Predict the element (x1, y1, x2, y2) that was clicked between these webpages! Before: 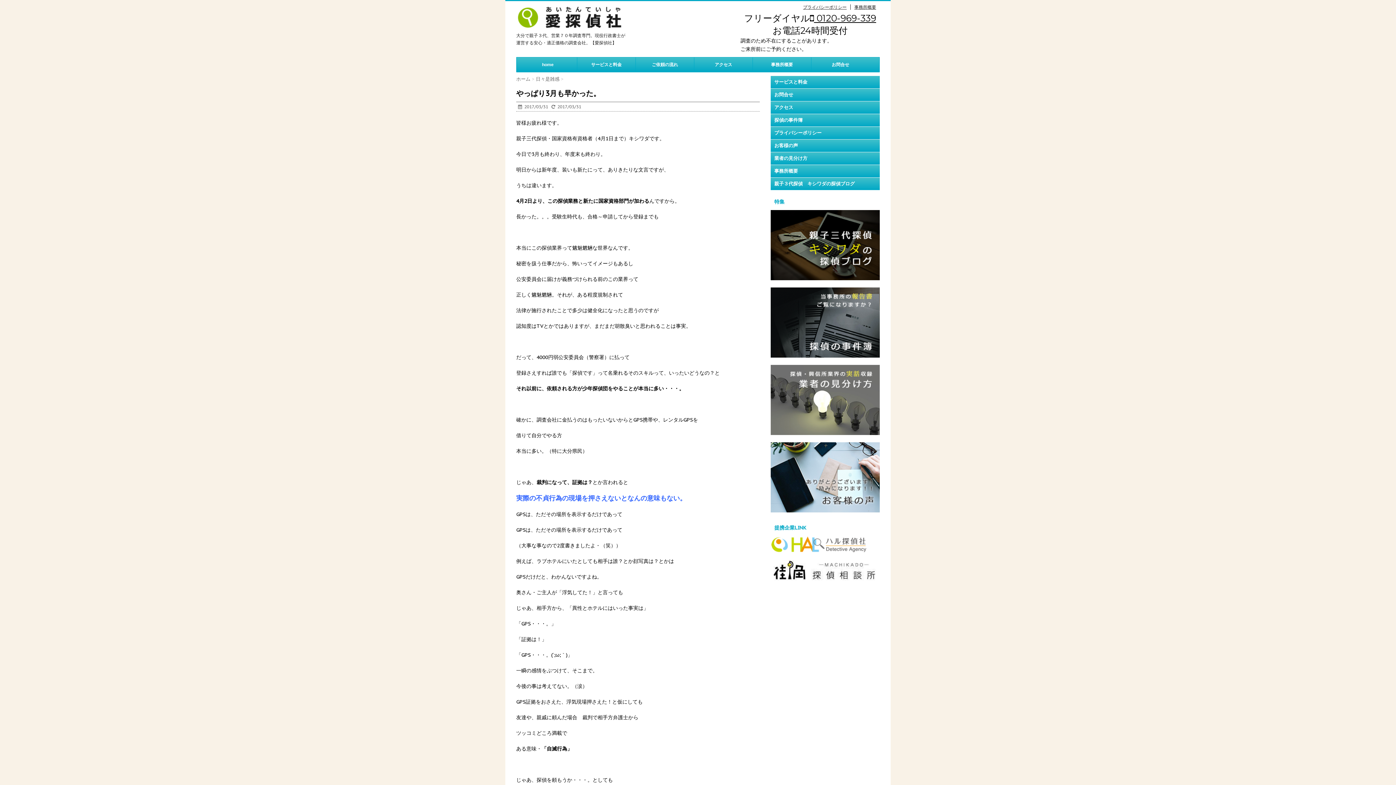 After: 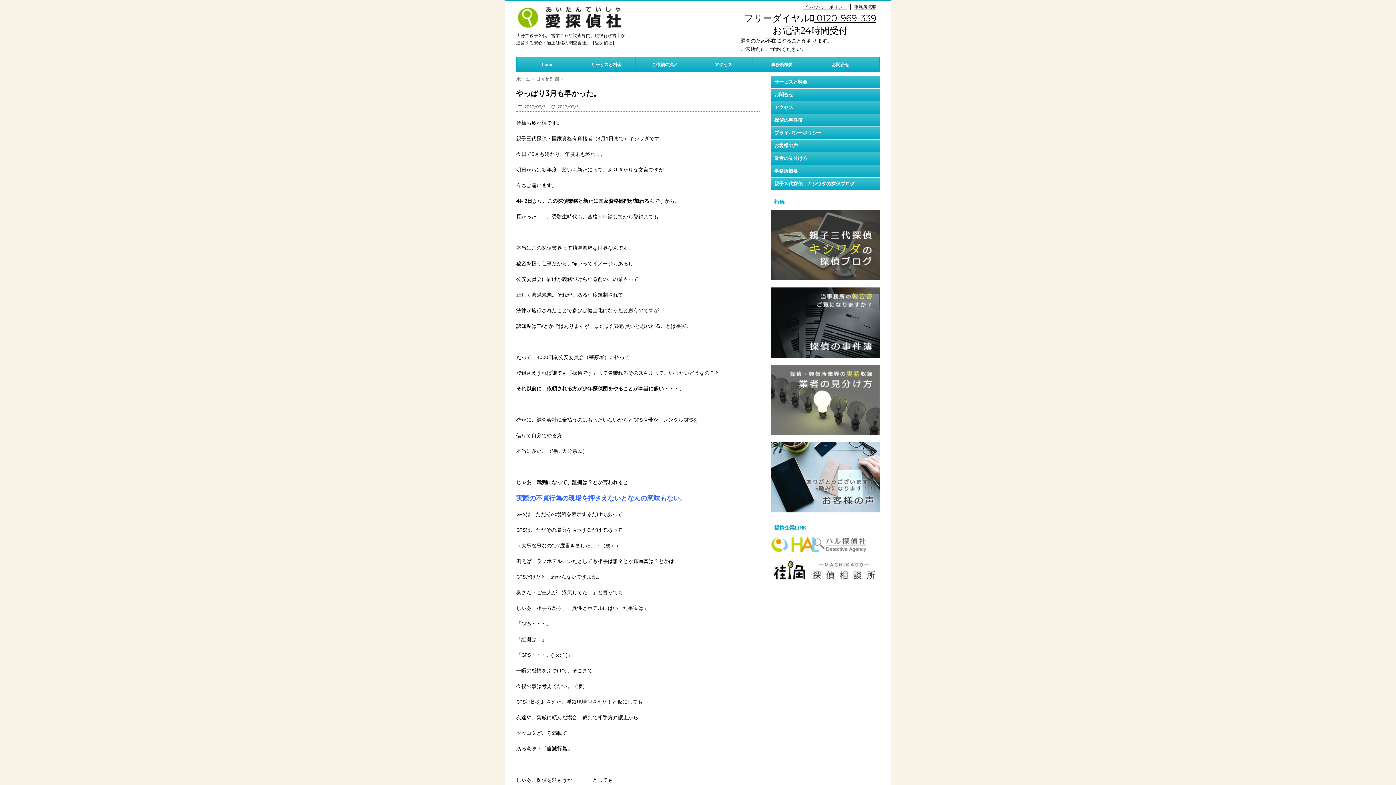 Action: bbox: (770, 210, 880, 280)